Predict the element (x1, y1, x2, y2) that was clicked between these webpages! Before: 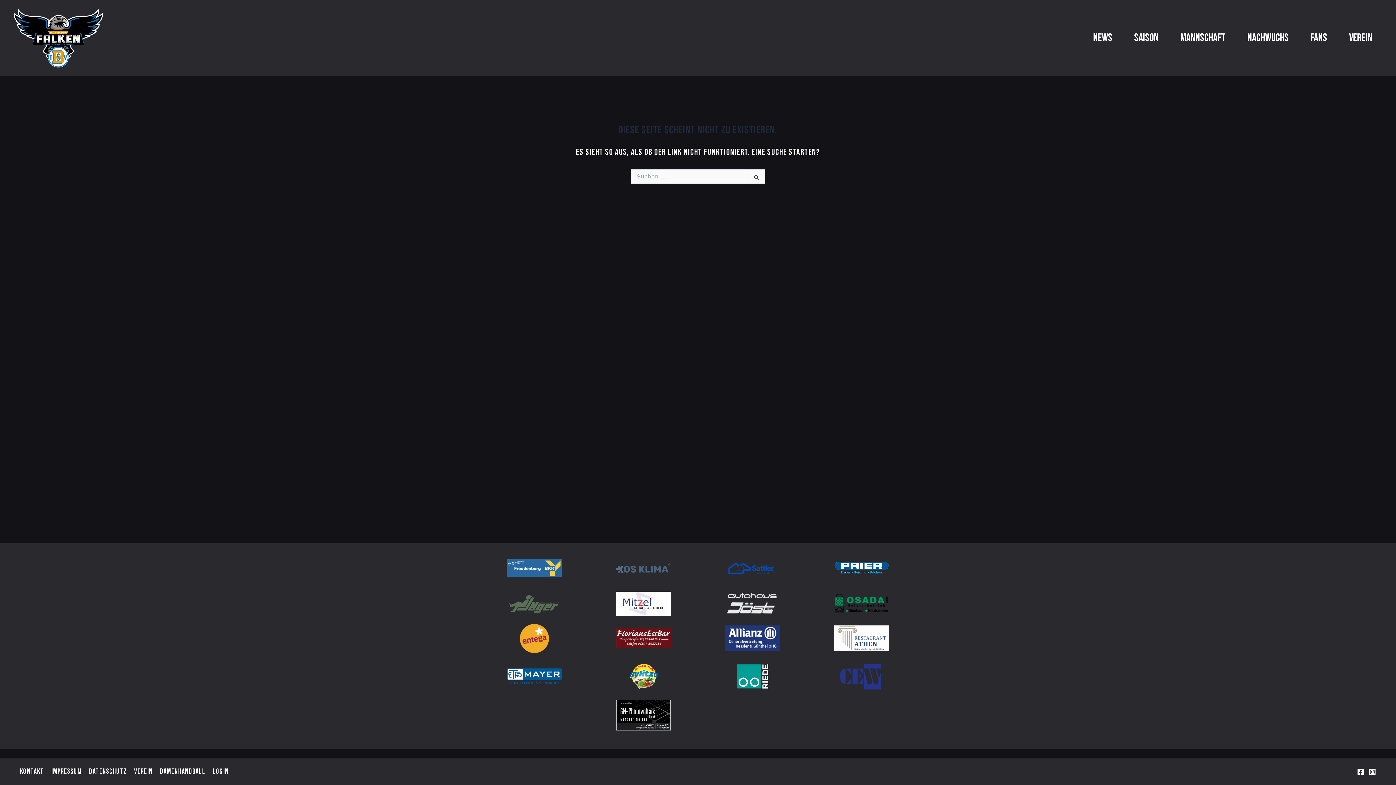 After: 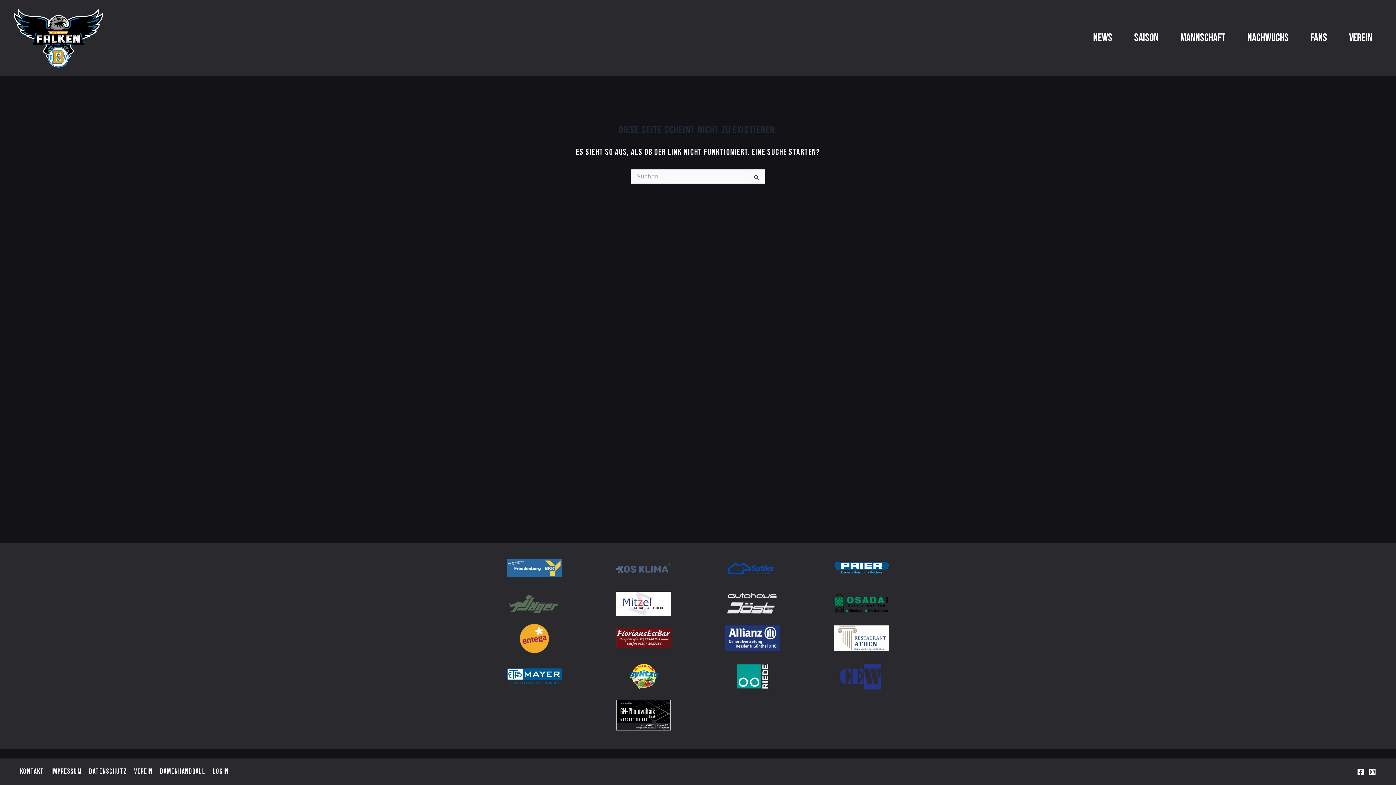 Action: bbox: (507, 673, 561, 679)